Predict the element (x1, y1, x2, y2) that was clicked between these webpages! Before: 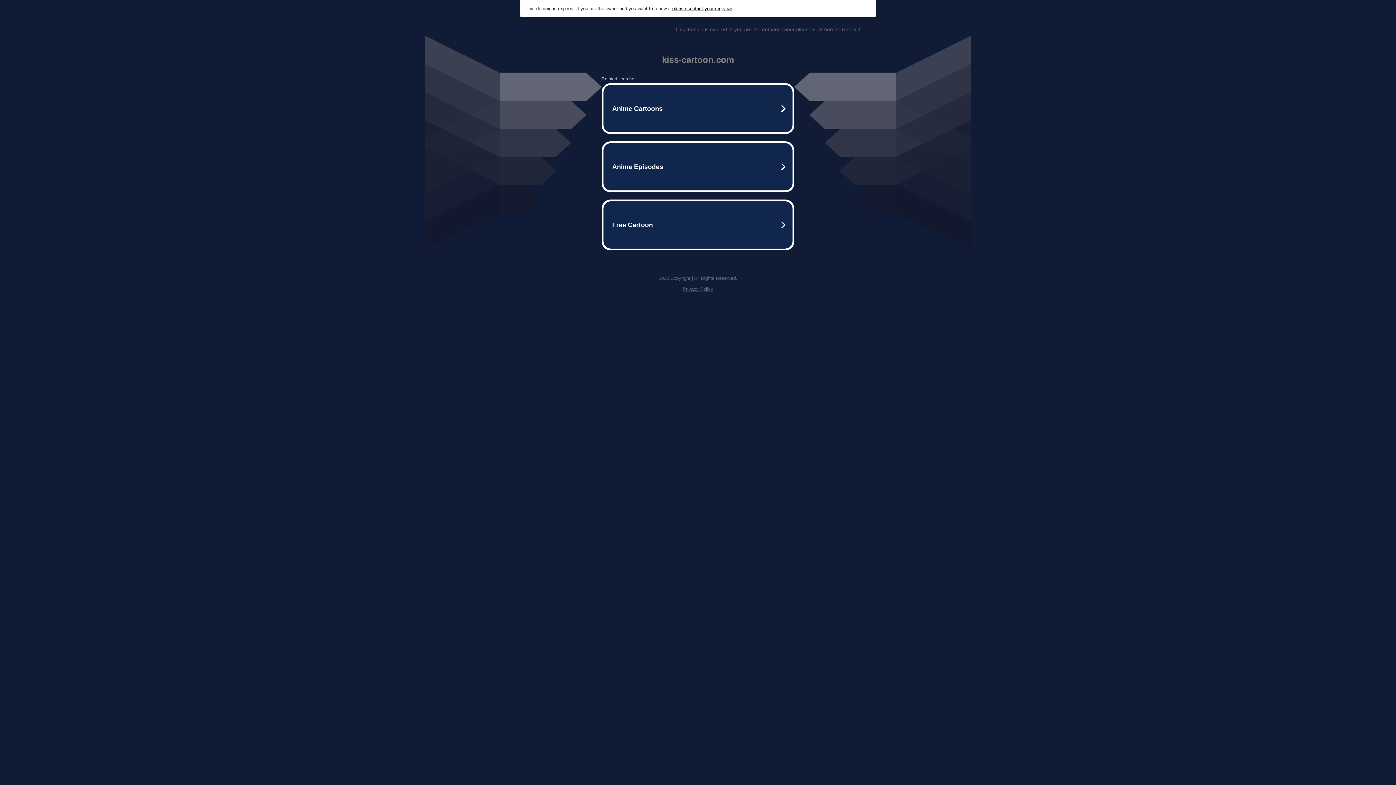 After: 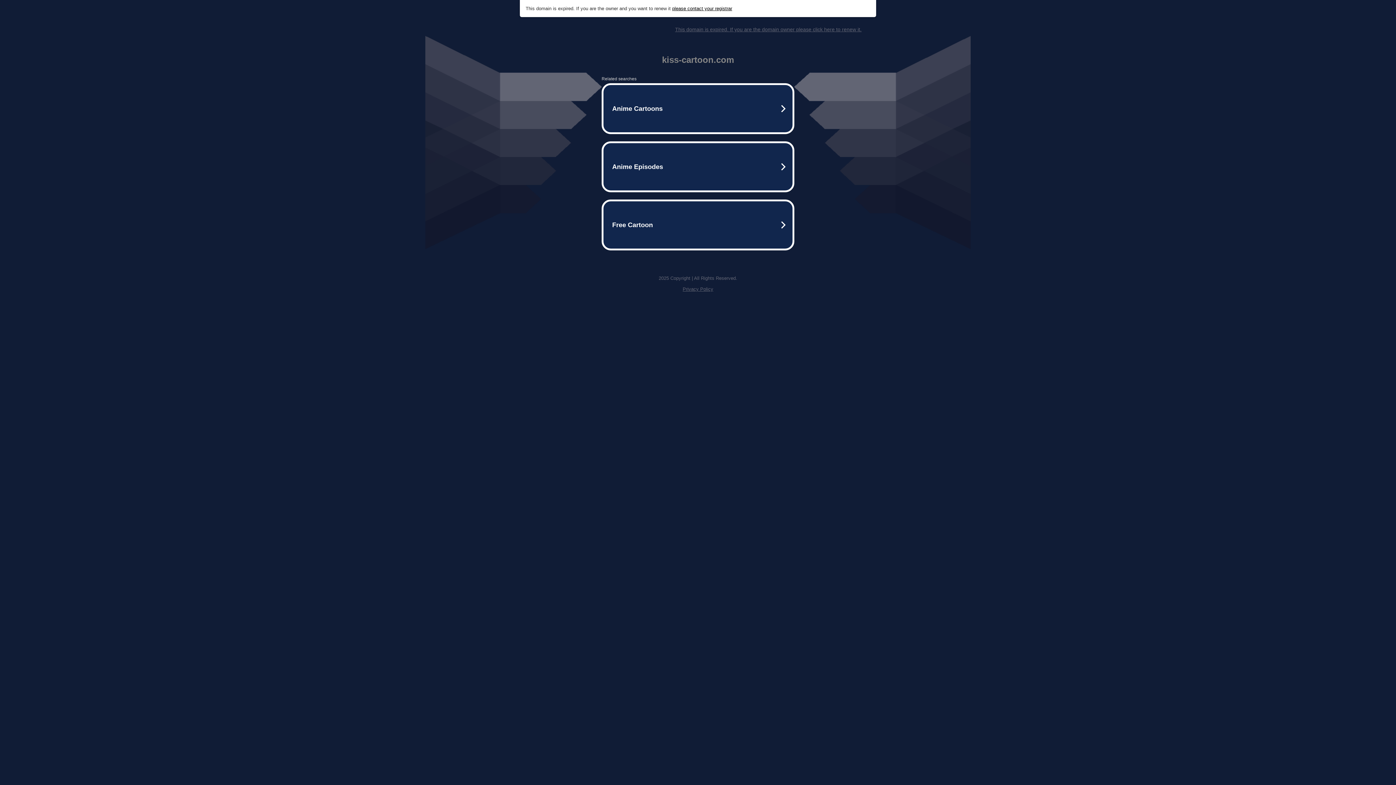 Action: label: This domain is expired. If you are the domain owner please click here to renew it. bbox: (675, 26, 861, 32)